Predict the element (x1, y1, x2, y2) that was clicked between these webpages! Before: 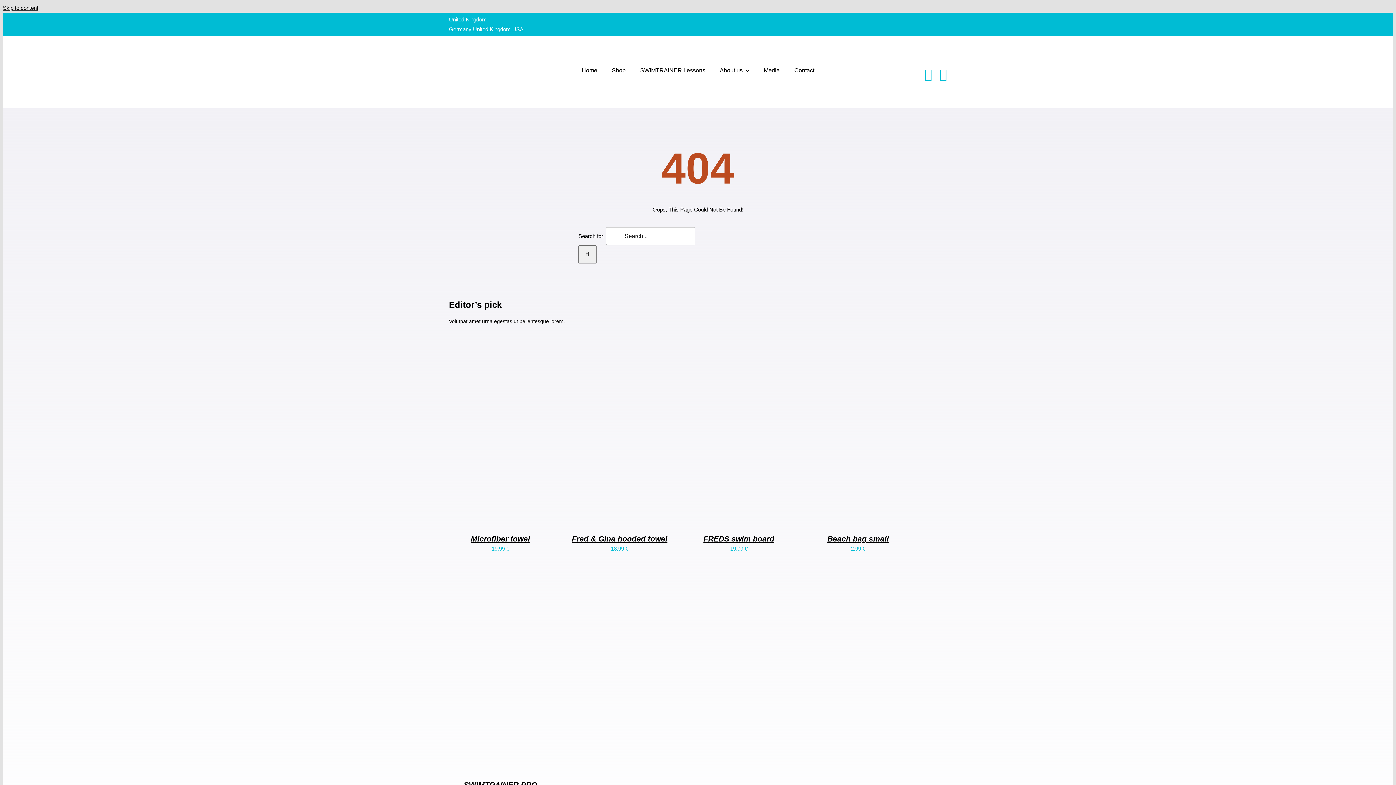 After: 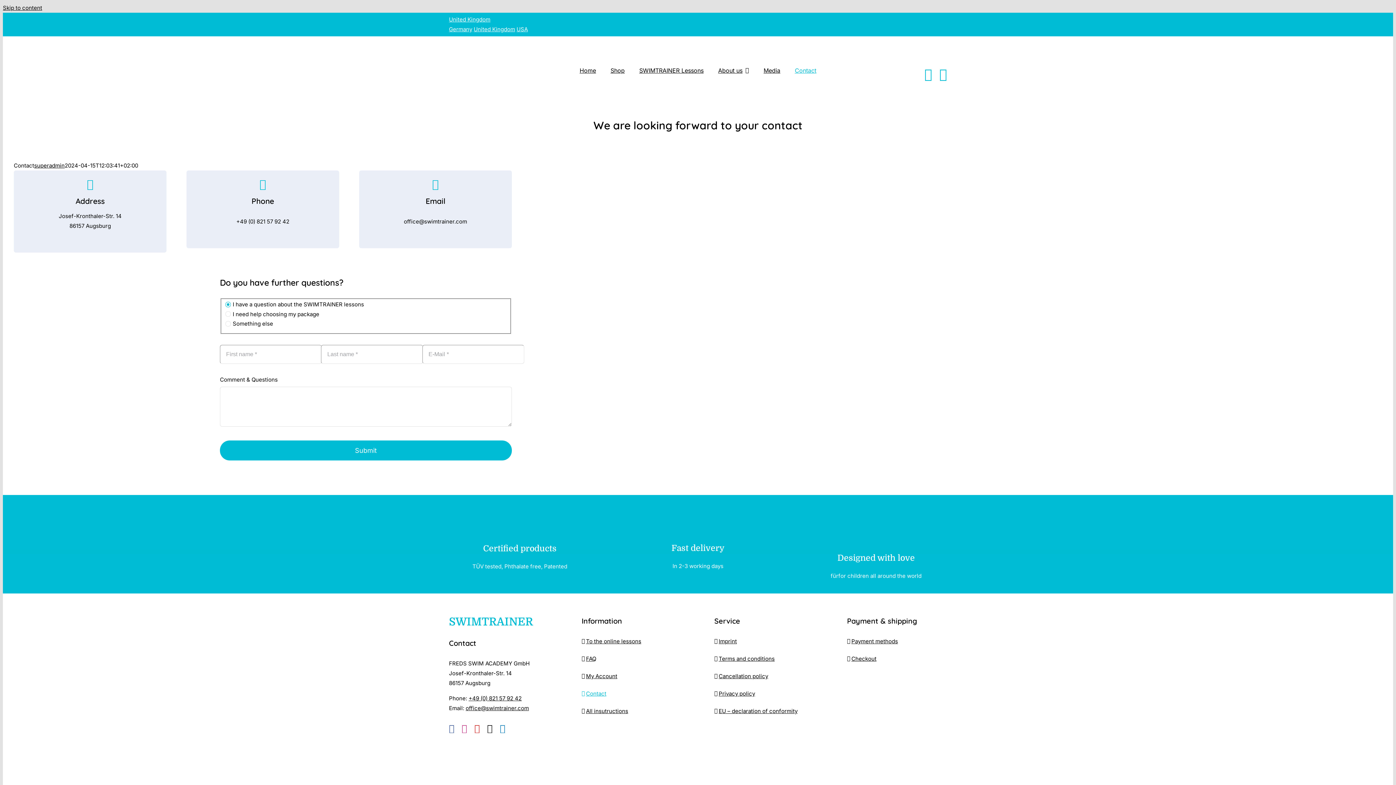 Action: label: Contact bbox: (794, 65, 814, 75)